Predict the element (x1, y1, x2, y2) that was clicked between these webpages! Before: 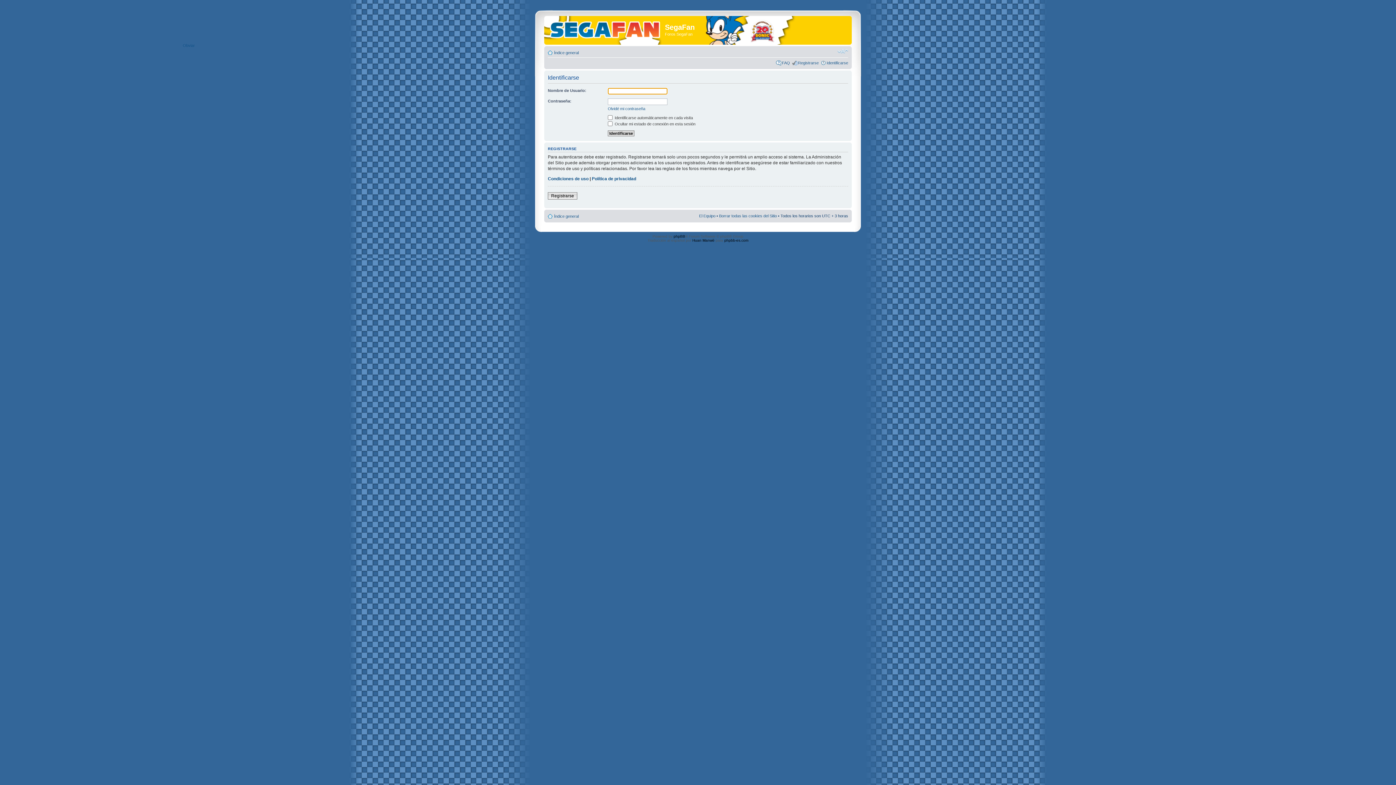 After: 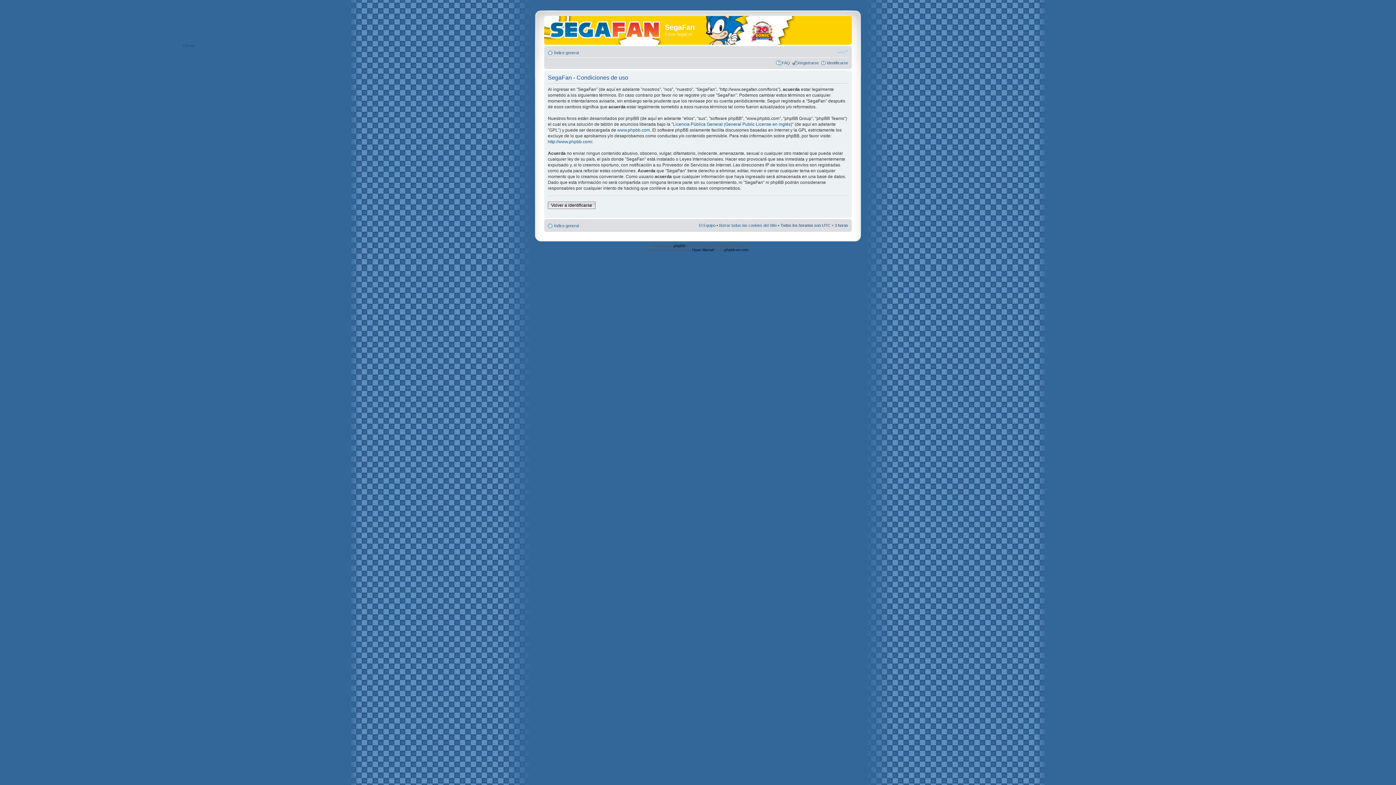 Action: bbox: (548, 176, 588, 181) label: Condiciones de uso